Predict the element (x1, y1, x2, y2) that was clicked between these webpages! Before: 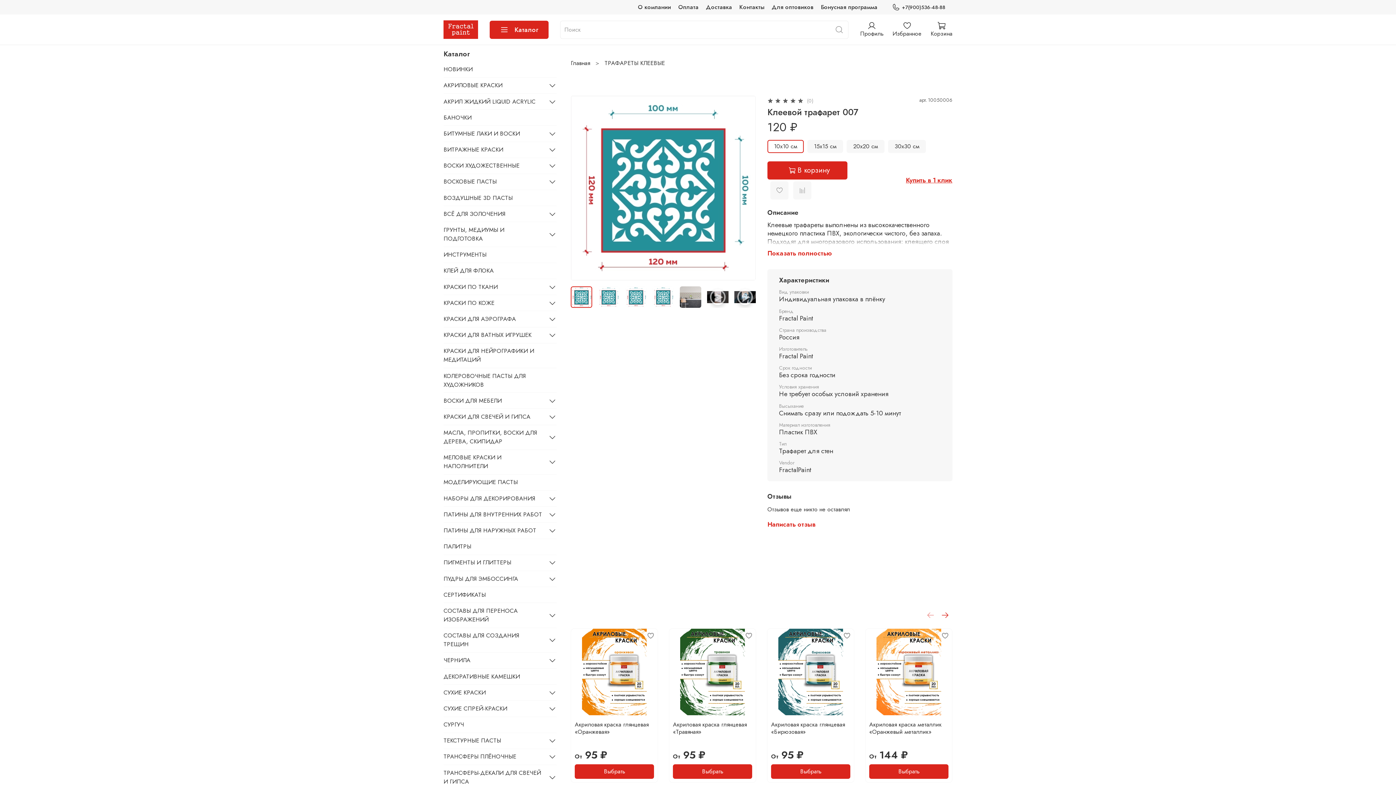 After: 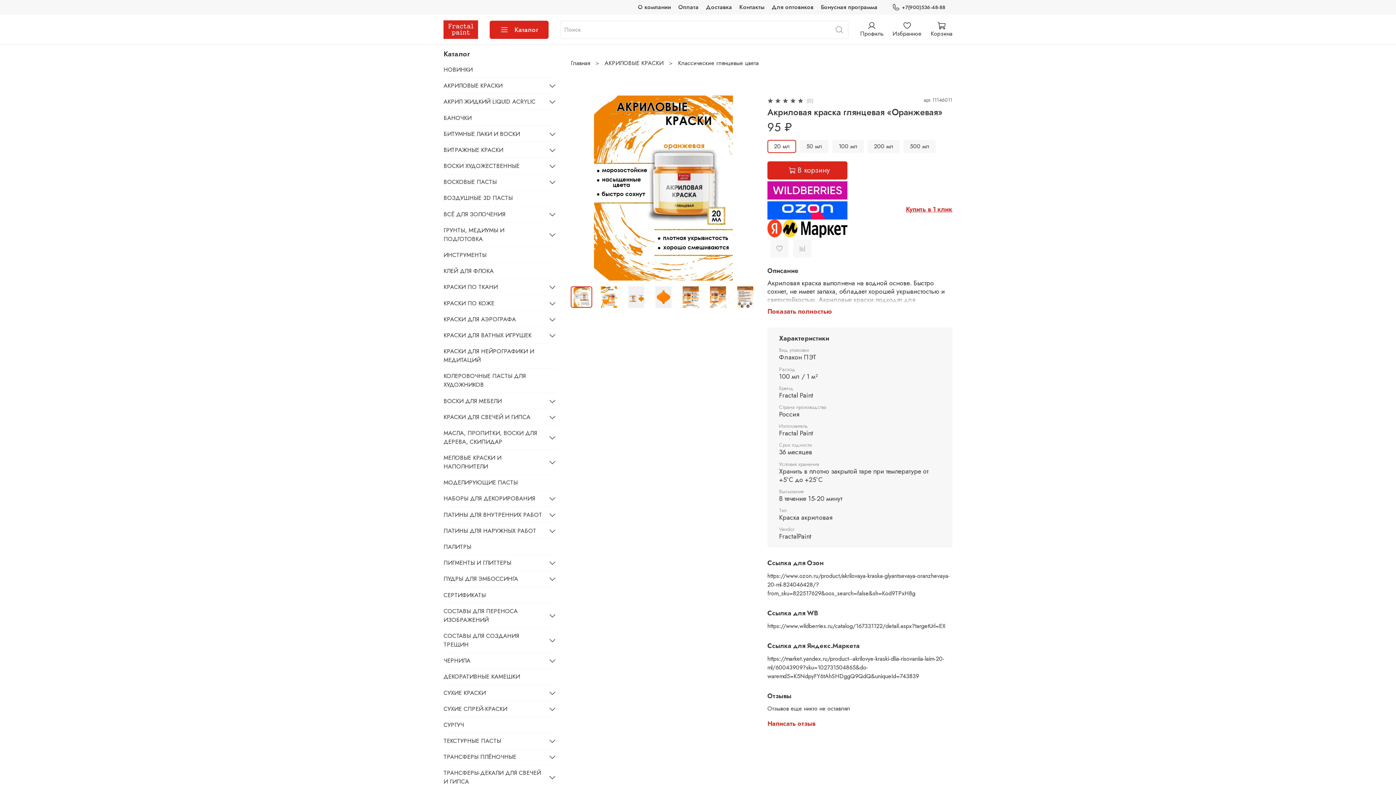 Action: bbox: (574, 720, 648, 736) label: Акриловая краска глянцевая «Оранжевая»